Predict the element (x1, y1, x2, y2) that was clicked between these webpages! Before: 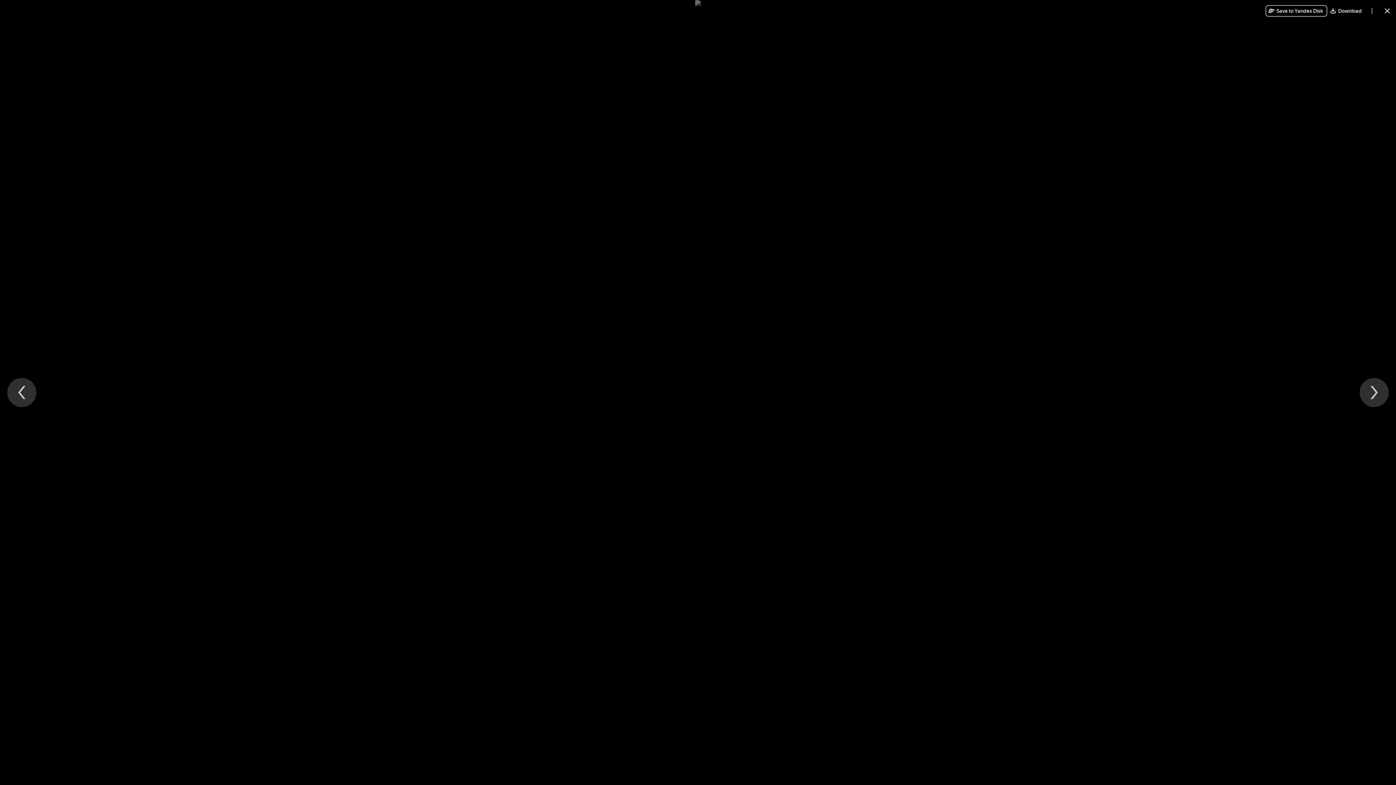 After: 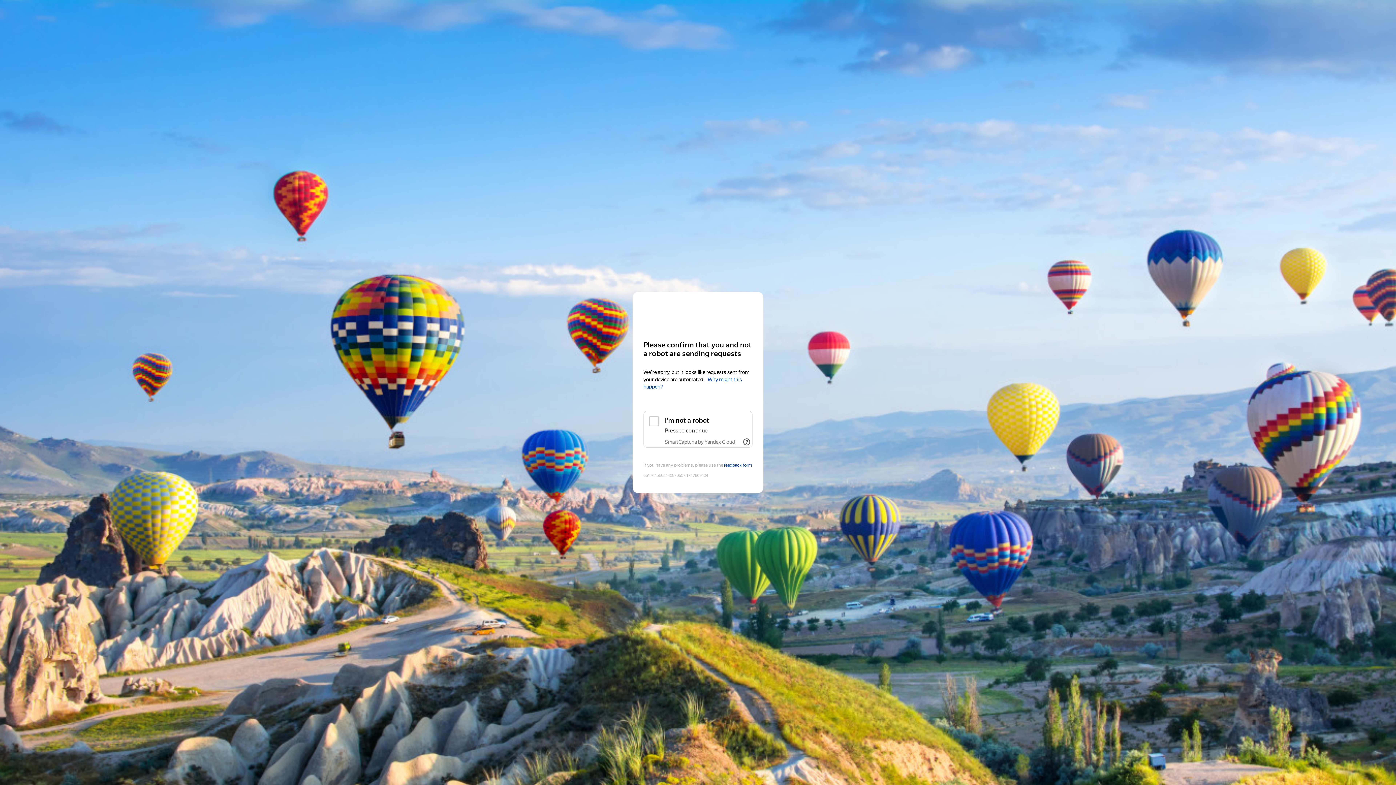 Action: label: Download bbox: (1327, 5, 1366, 16)